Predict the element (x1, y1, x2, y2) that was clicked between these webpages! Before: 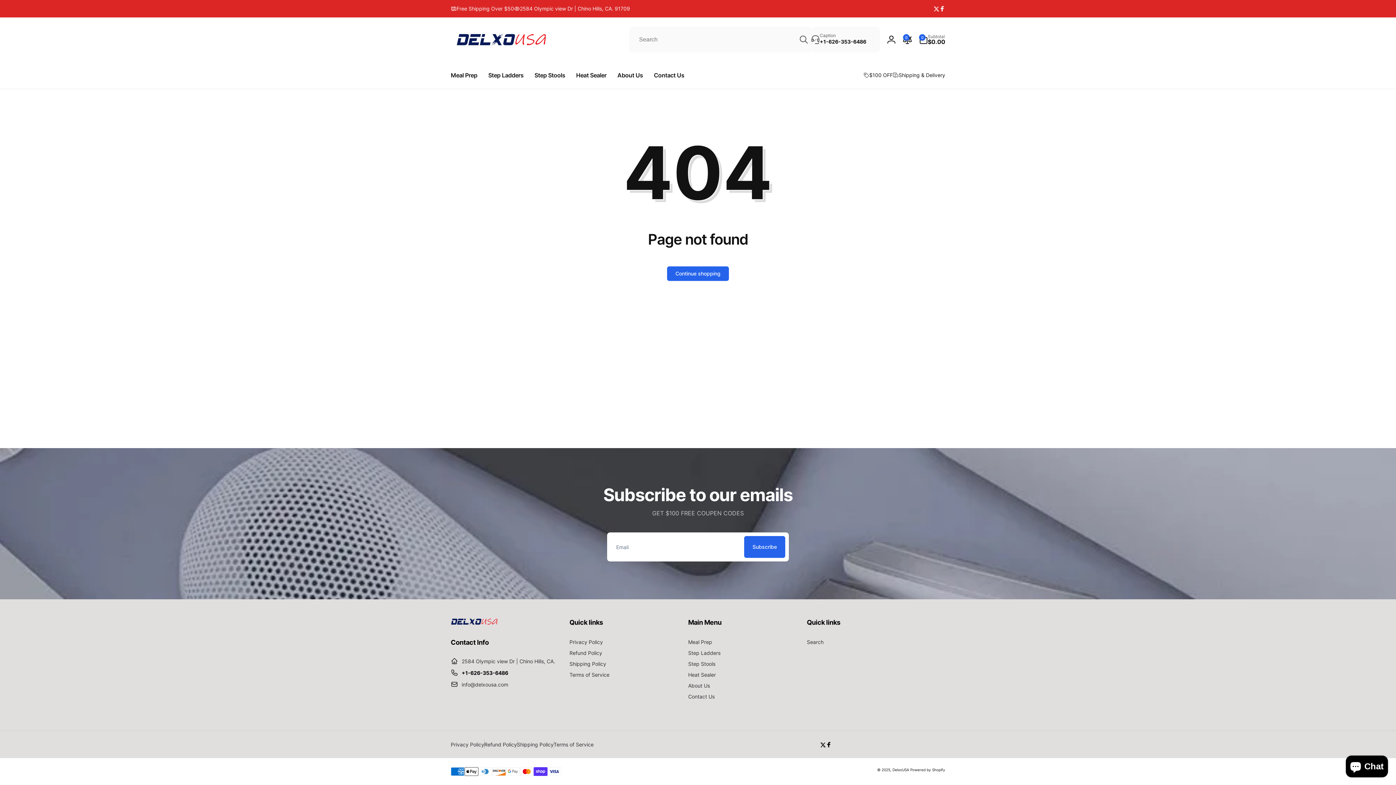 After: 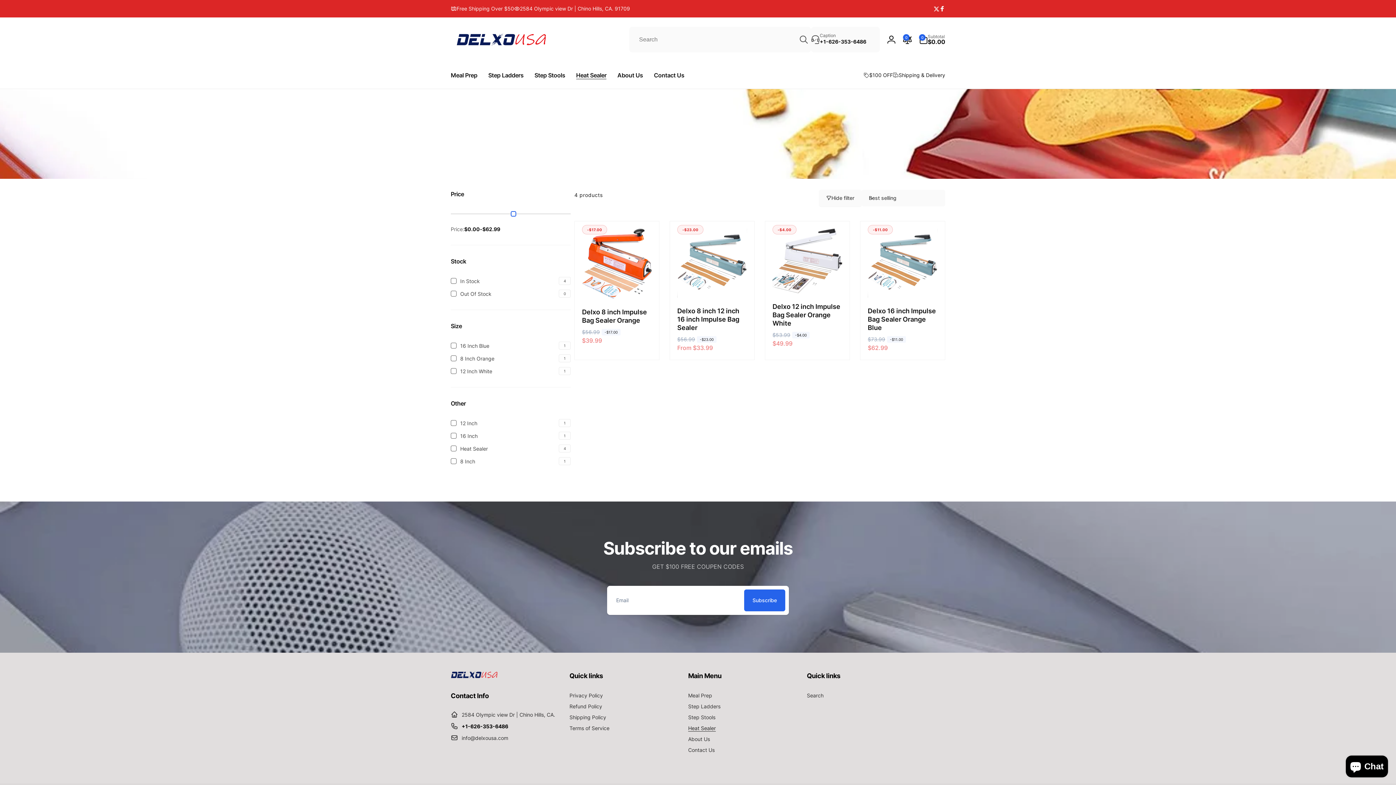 Action: bbox: (688, 669, 716, 680) label: Heat Sealer